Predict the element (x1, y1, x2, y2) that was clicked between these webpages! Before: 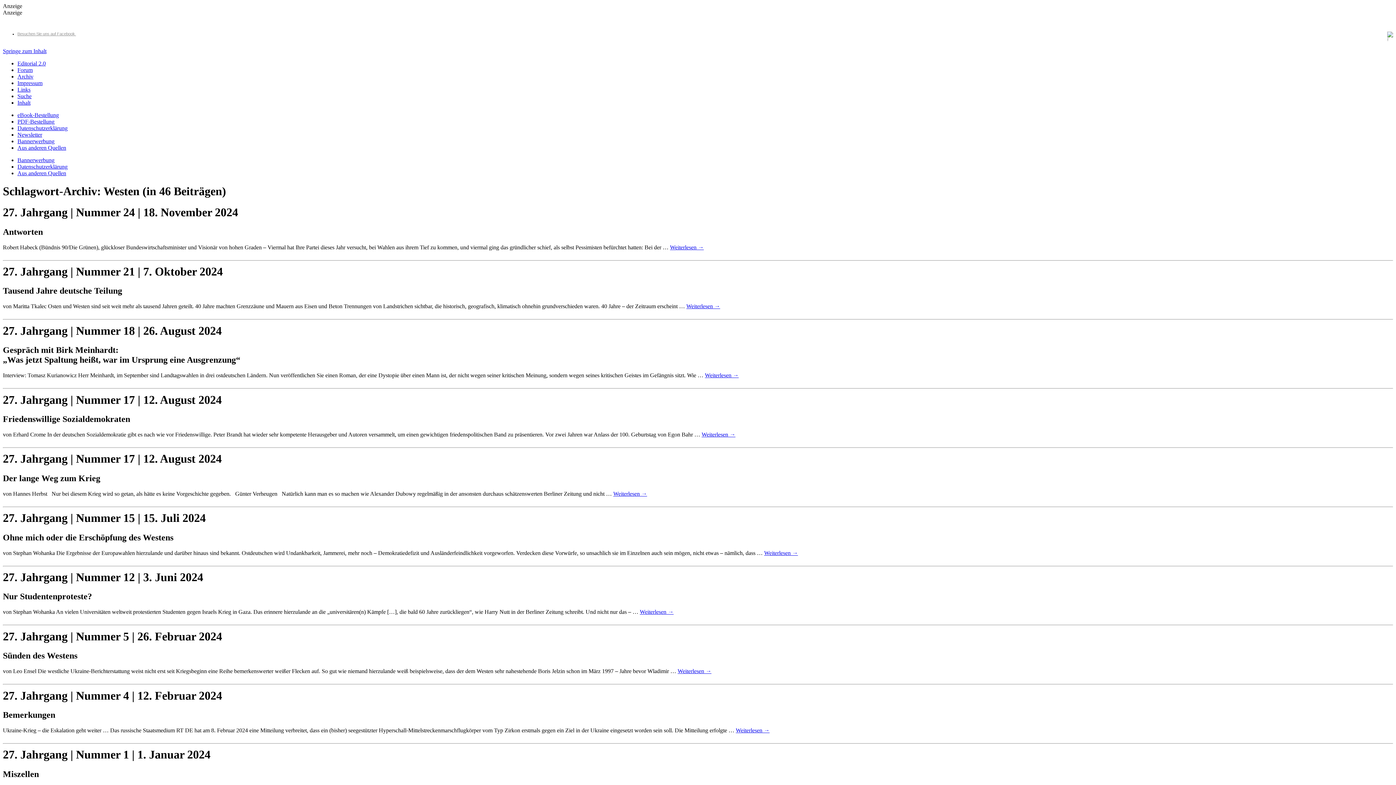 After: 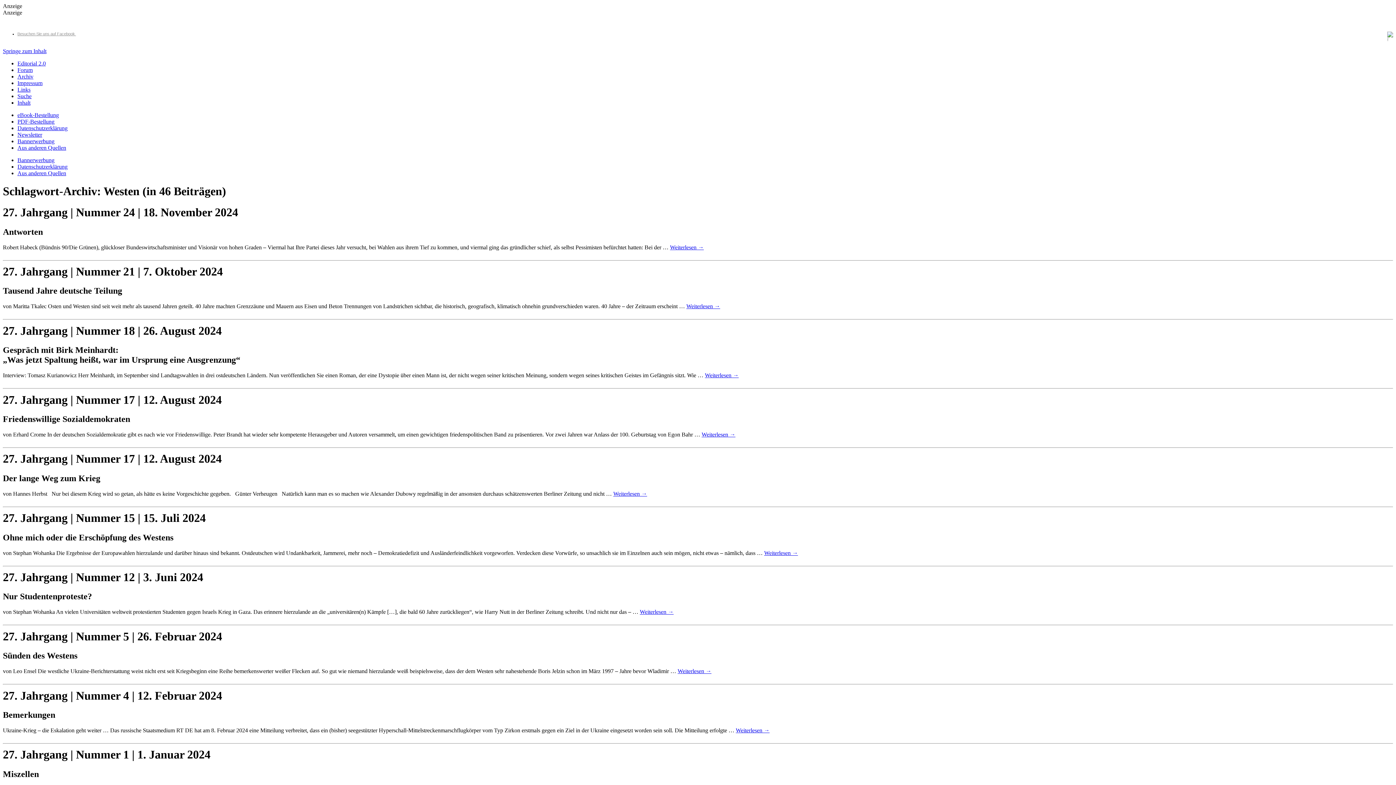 Action: label: Bannerwerbung bbox: (17, 157, 54, 163)